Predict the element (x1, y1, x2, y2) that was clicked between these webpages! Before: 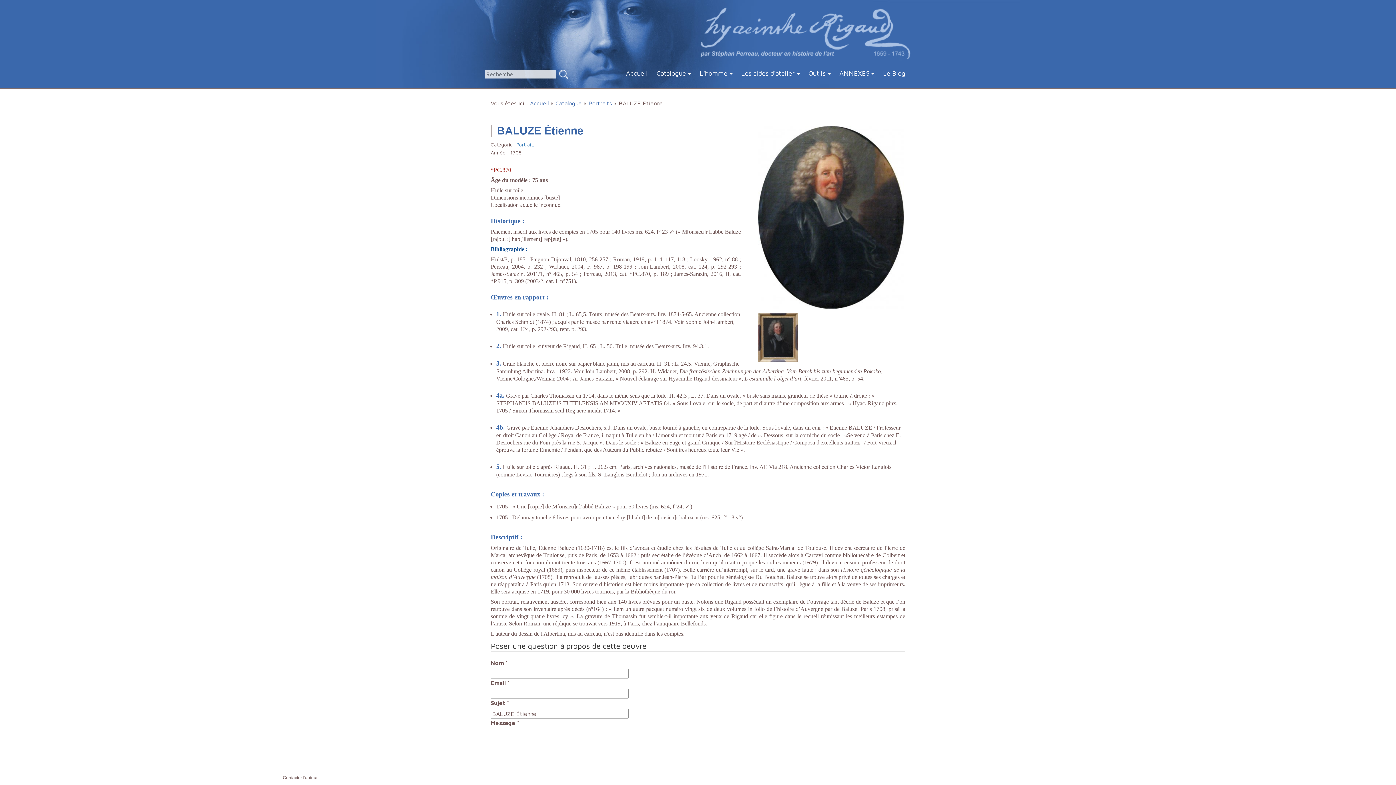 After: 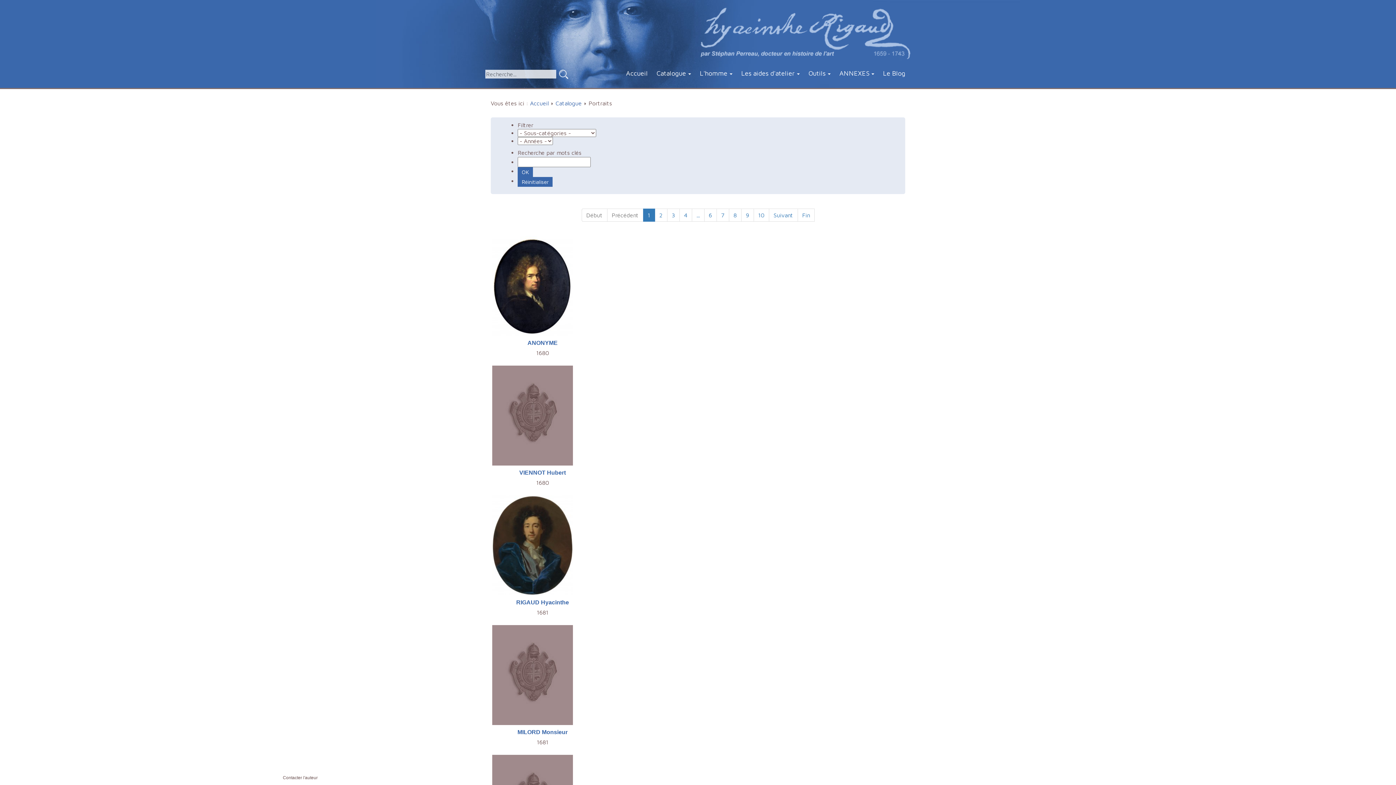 Action: bbox: (516, 141, 535, 147) label: Portraits